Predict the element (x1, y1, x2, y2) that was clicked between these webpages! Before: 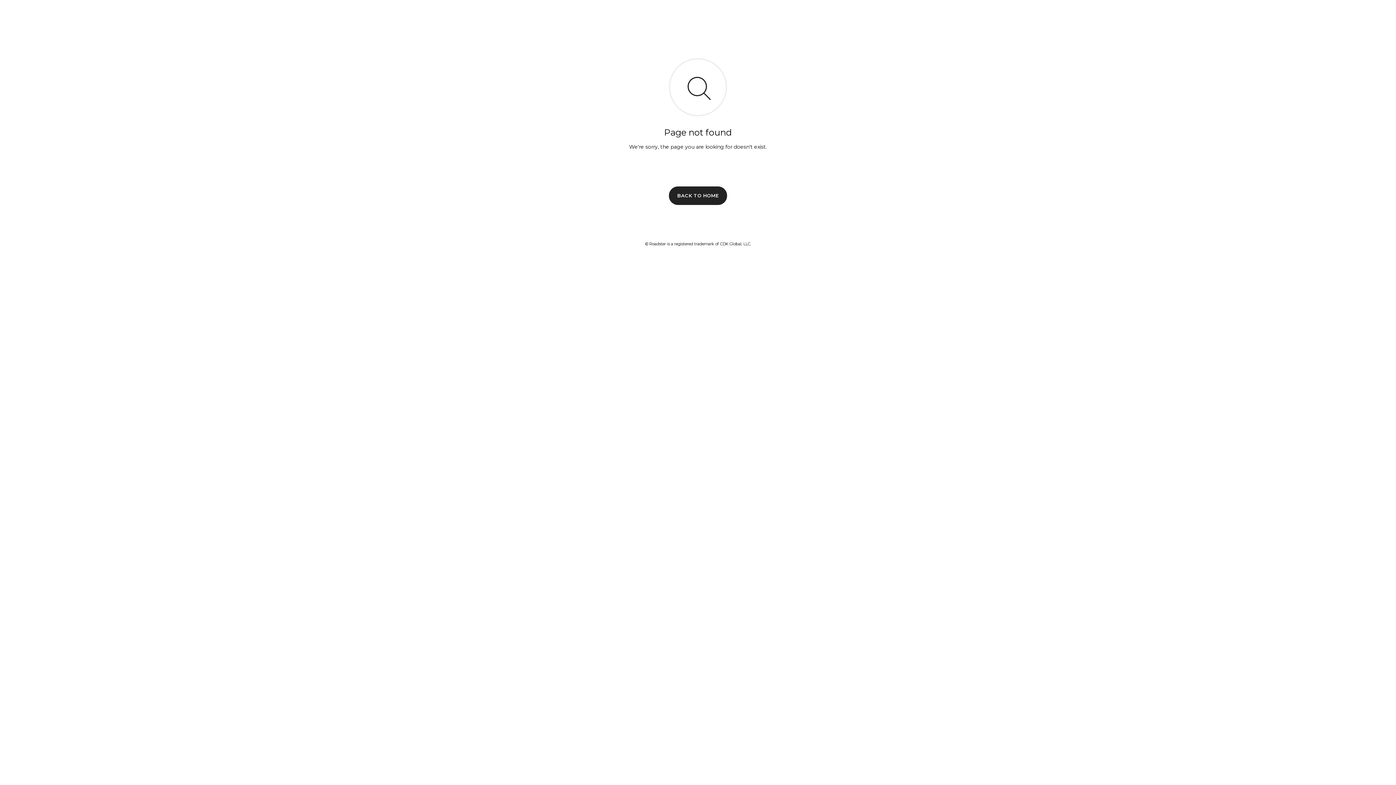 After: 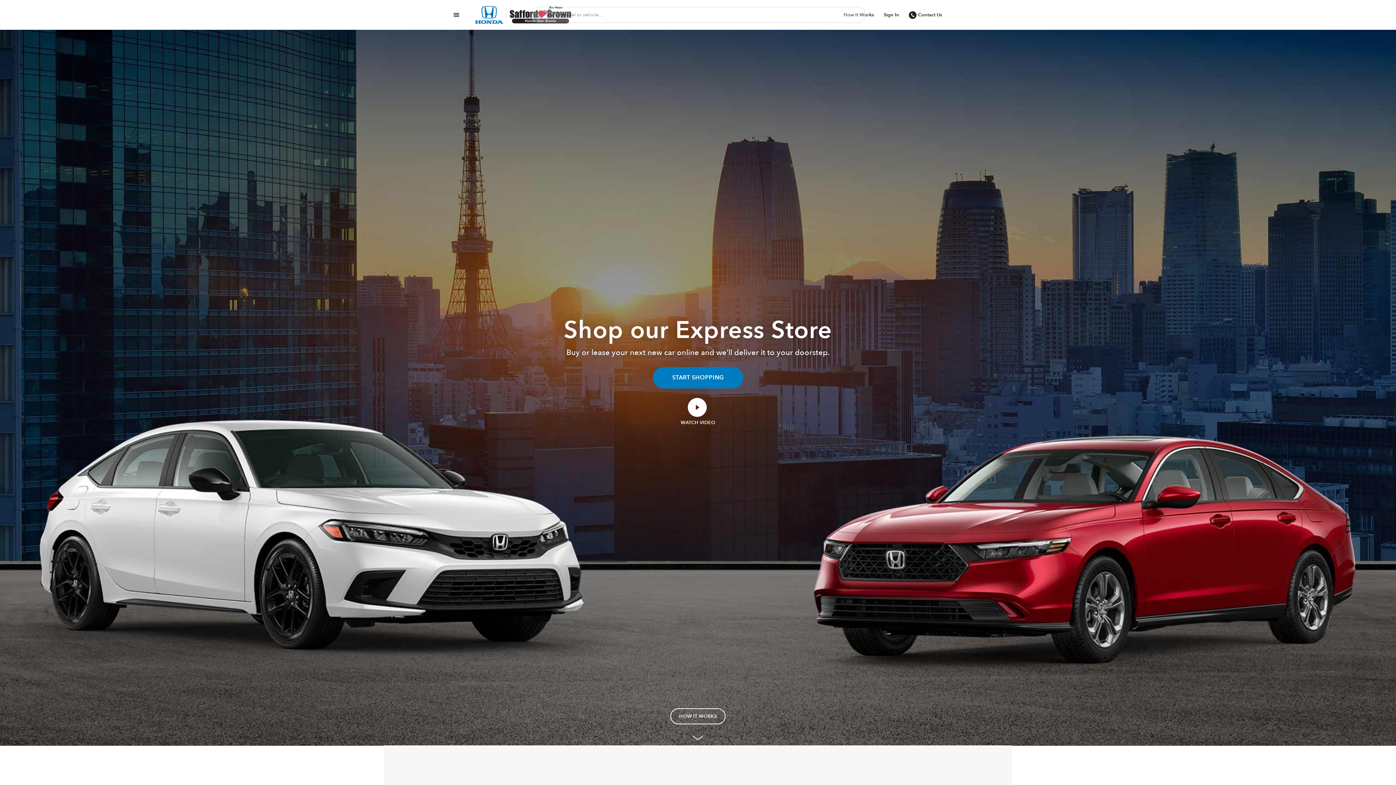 Action: bbox: (669, 186, 727, 204) label: BACK TO HOME